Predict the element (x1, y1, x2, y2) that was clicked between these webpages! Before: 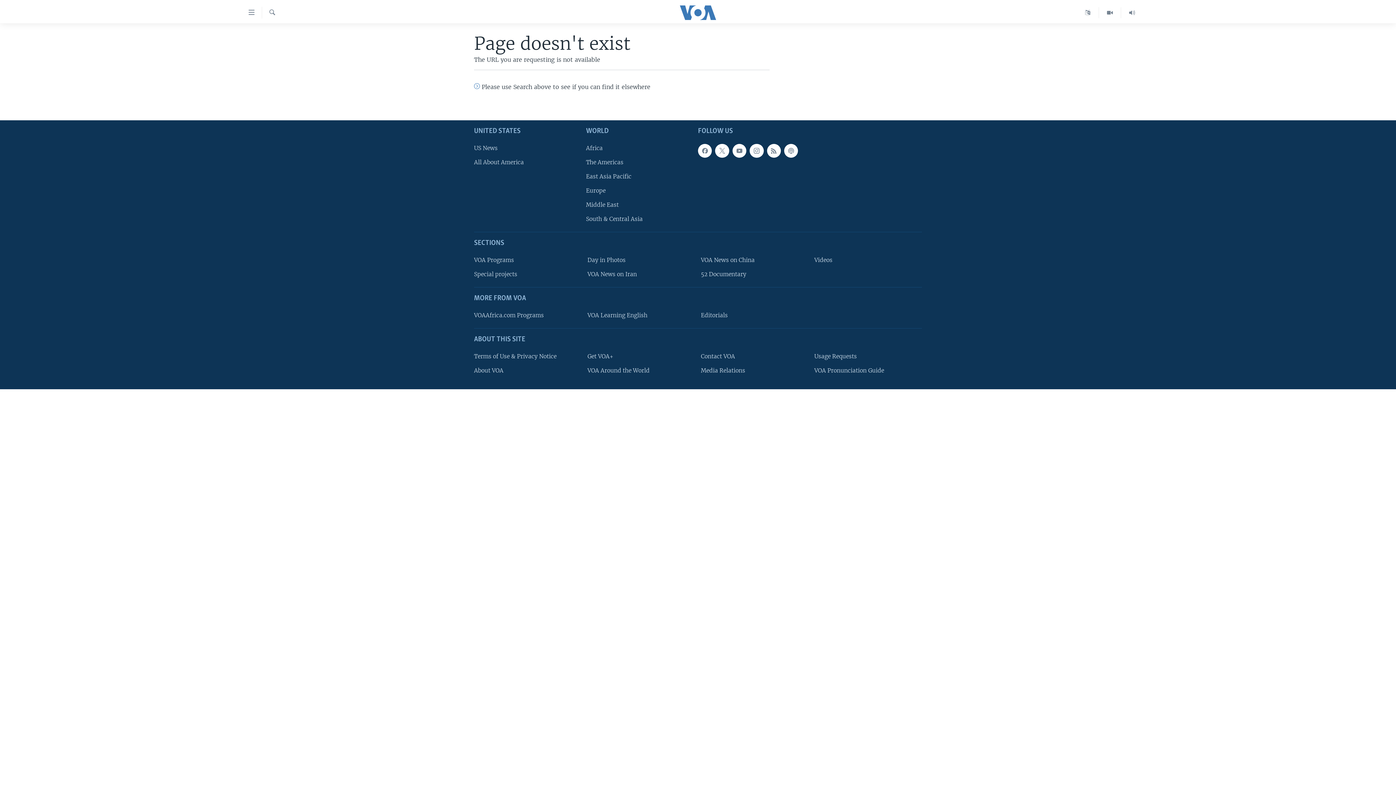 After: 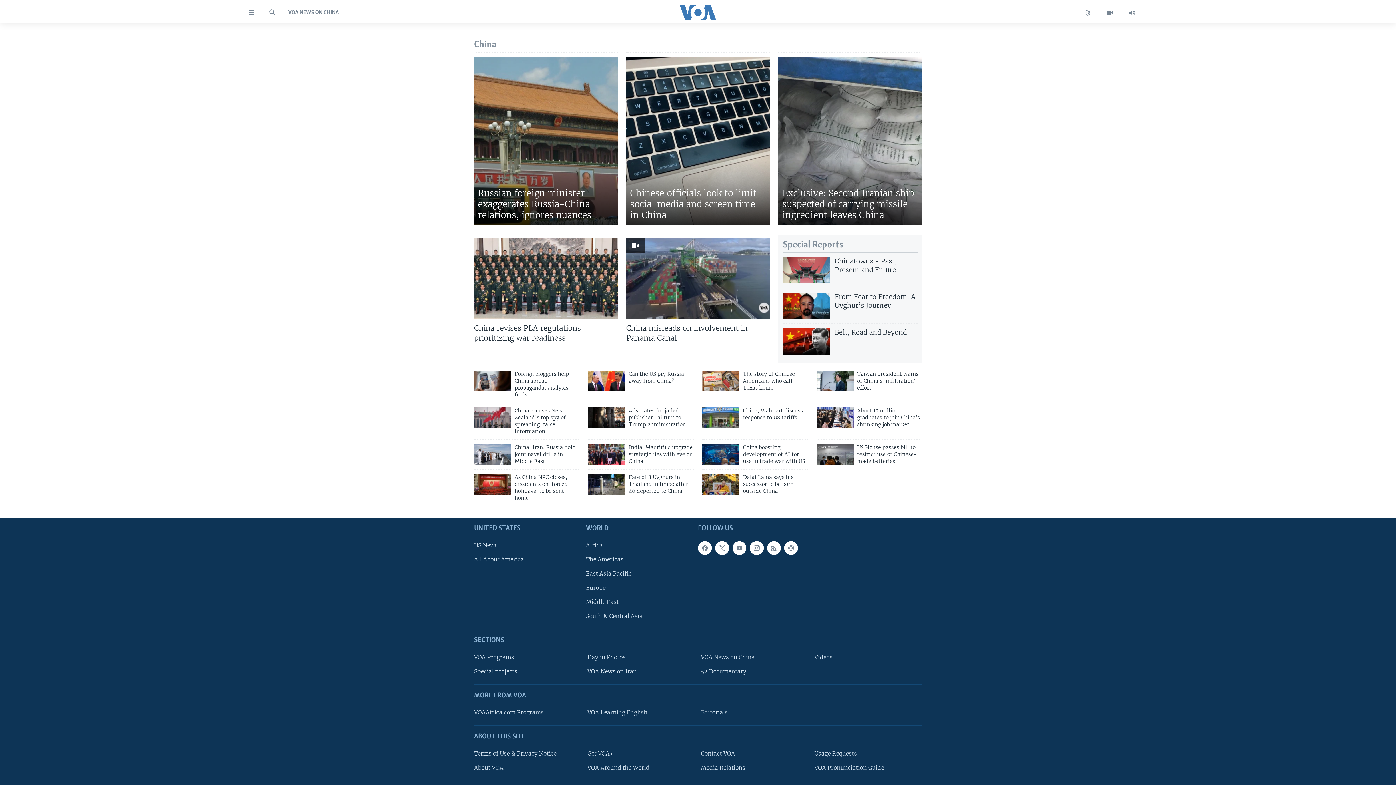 Action: label: VOA News on China bbox: (701, 256, 804, 264)